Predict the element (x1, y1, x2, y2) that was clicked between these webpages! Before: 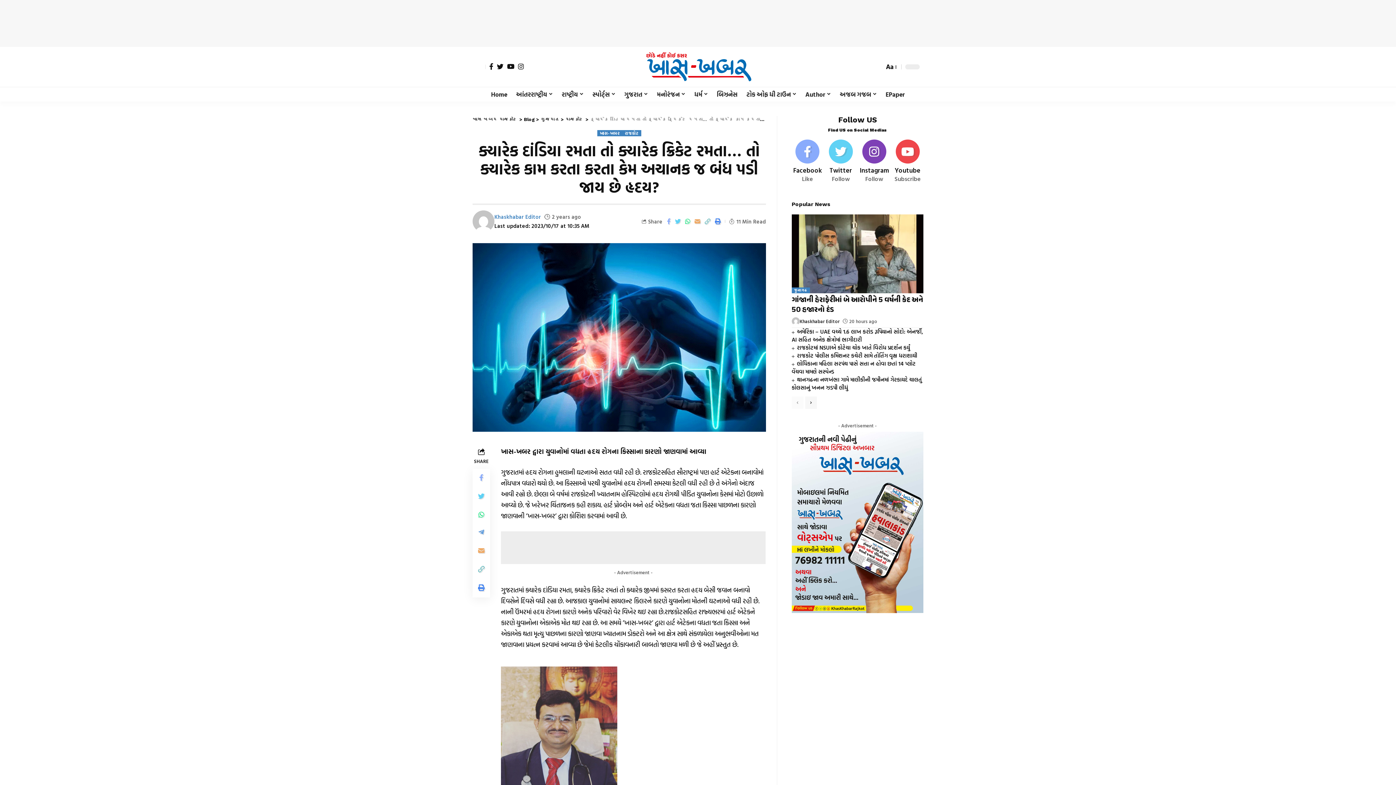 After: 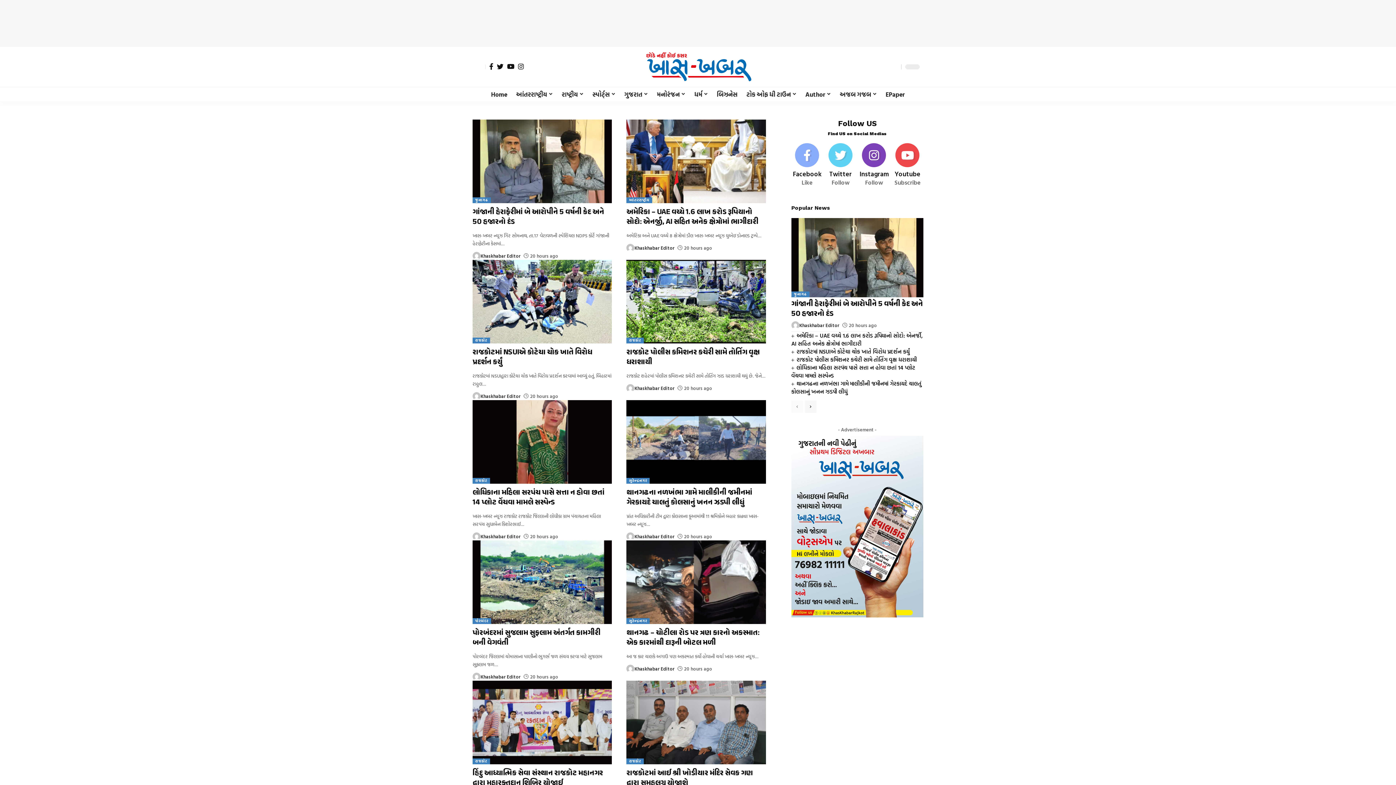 Action: label: Blog bbox: (524, 116, 534, 122)